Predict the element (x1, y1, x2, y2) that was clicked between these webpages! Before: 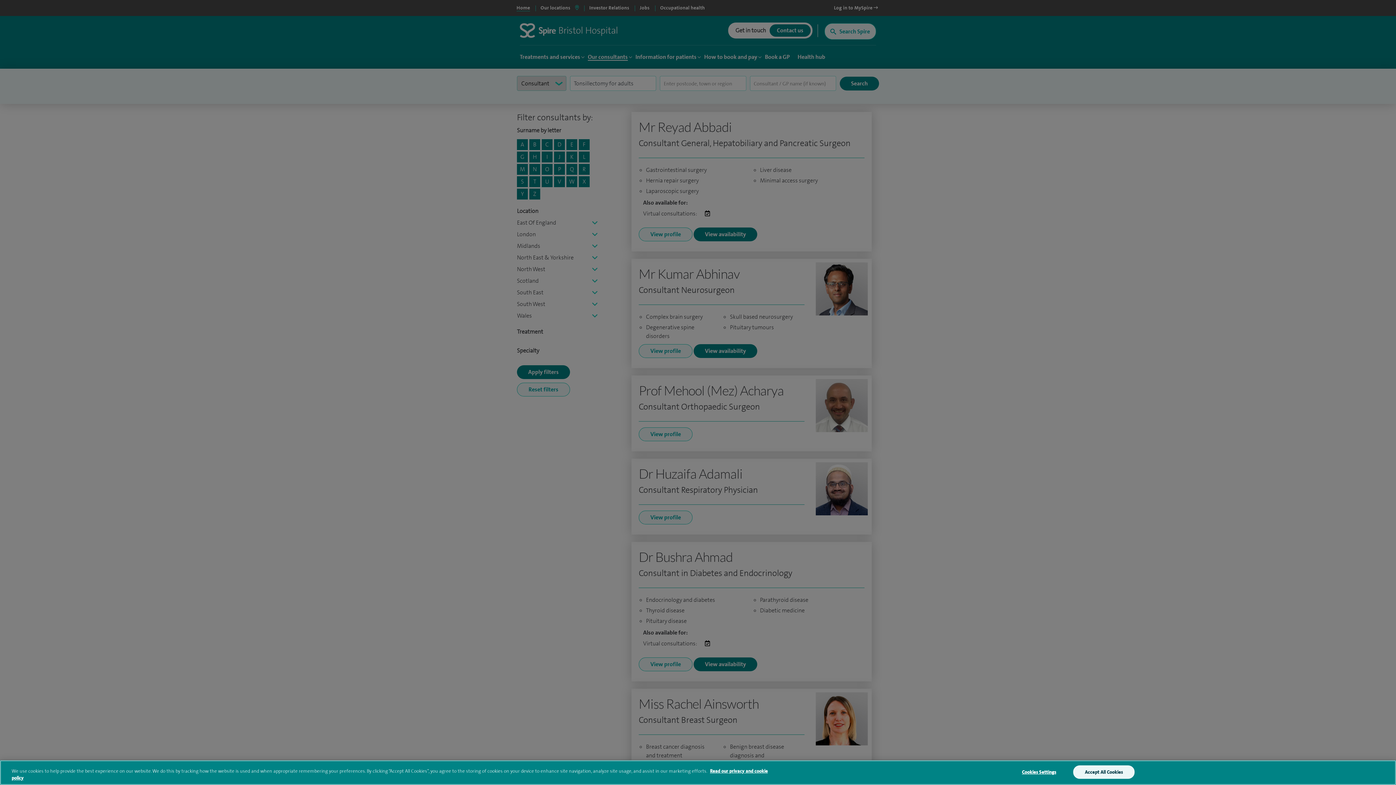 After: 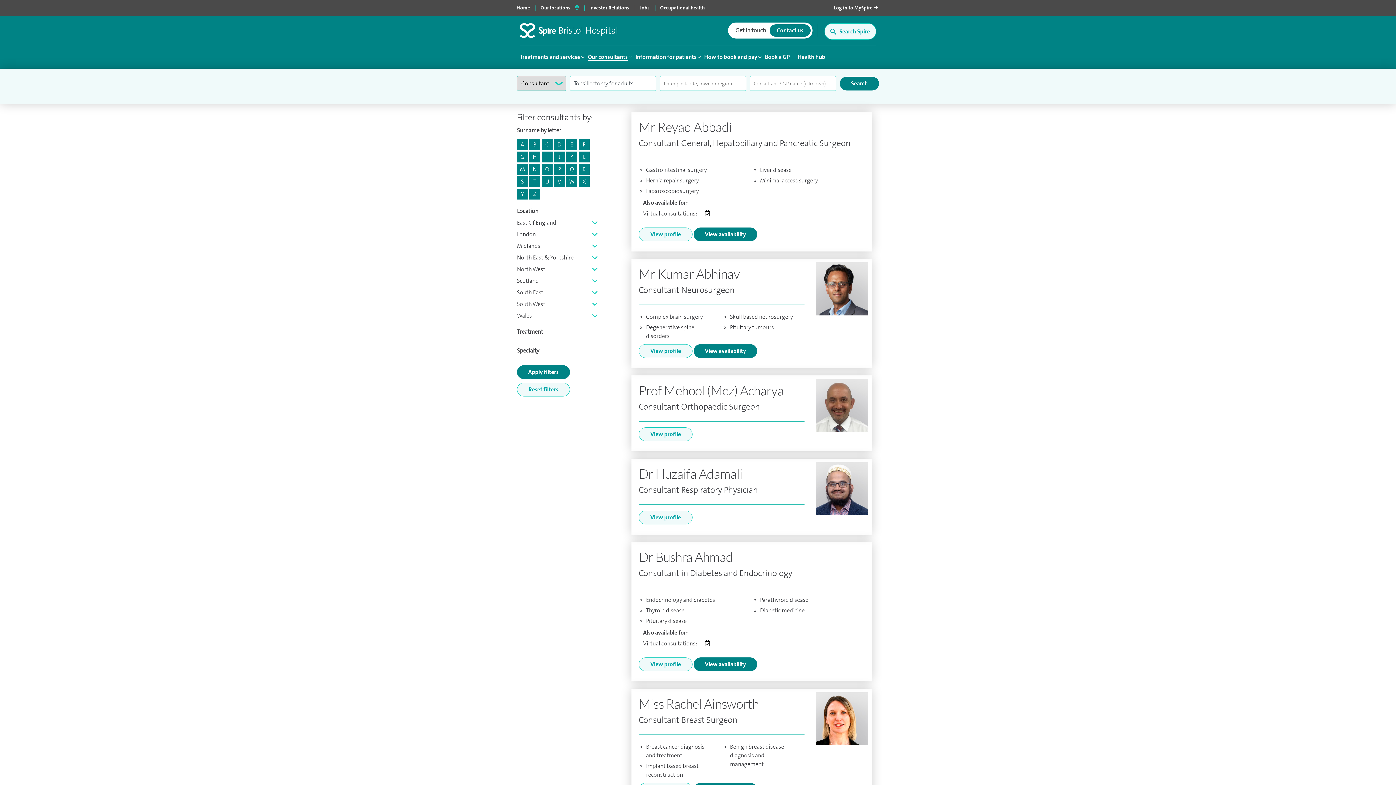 Action: bbox: (1073, 765, 1134, 779) label: Accept All Cookies